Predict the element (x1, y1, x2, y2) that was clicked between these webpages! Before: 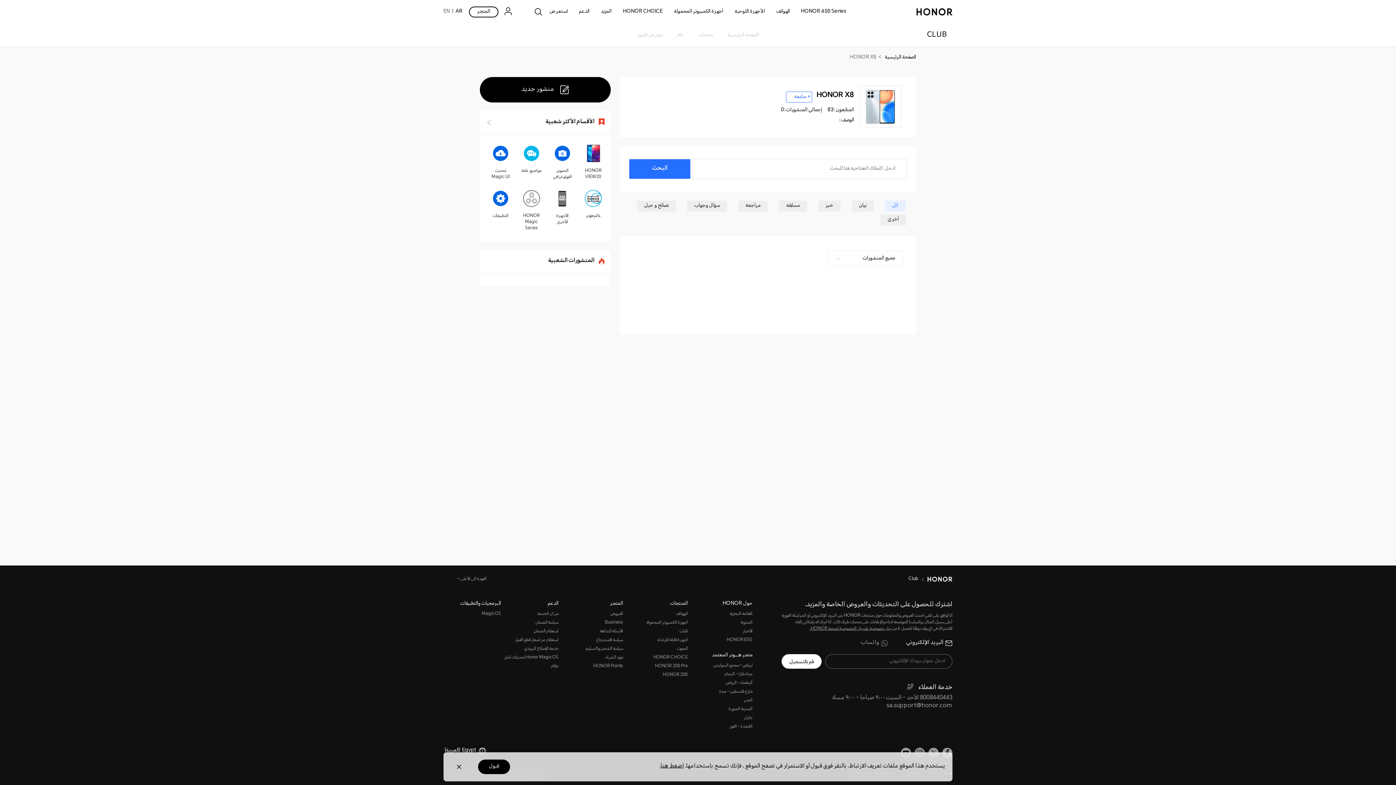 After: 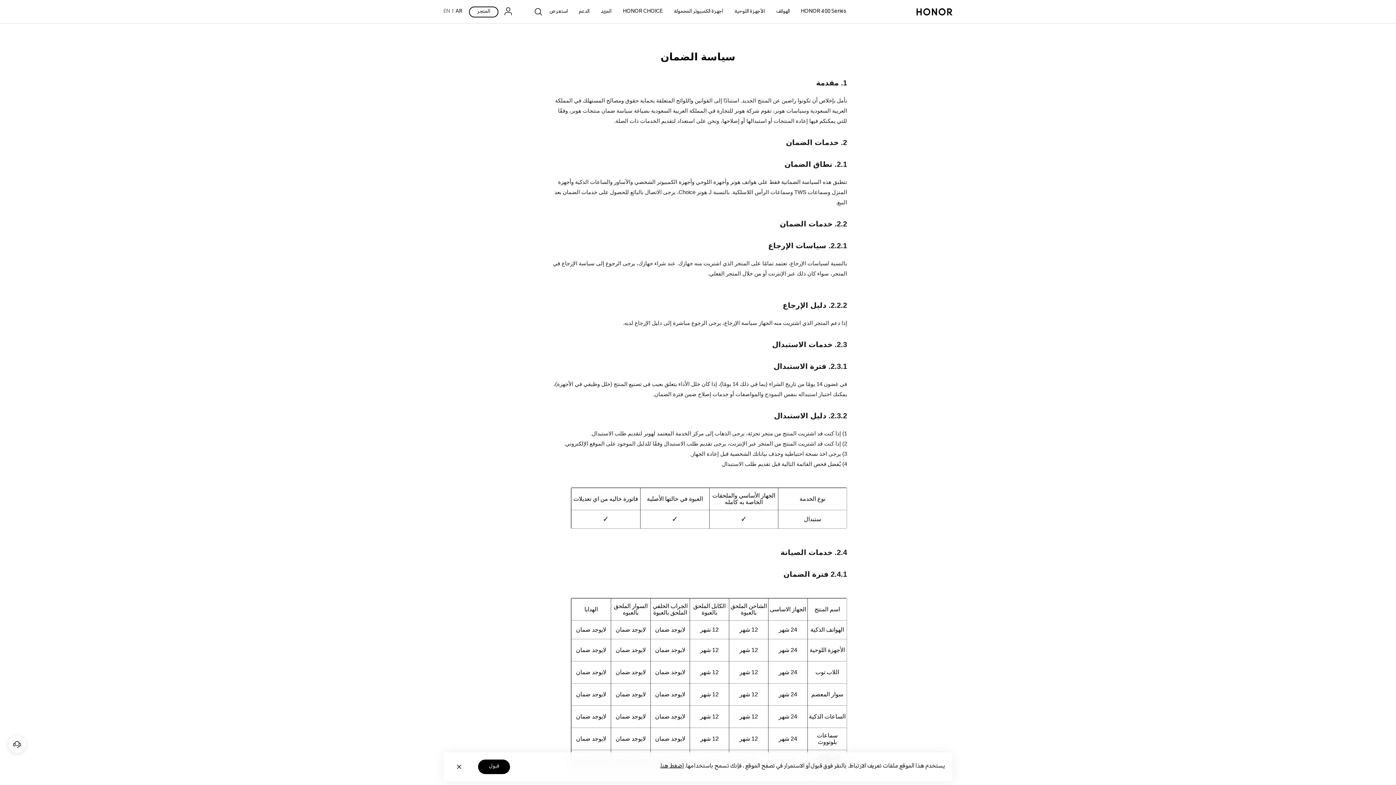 Action: bbox: (501, 629, 558, 638) label: سياسة الضمان